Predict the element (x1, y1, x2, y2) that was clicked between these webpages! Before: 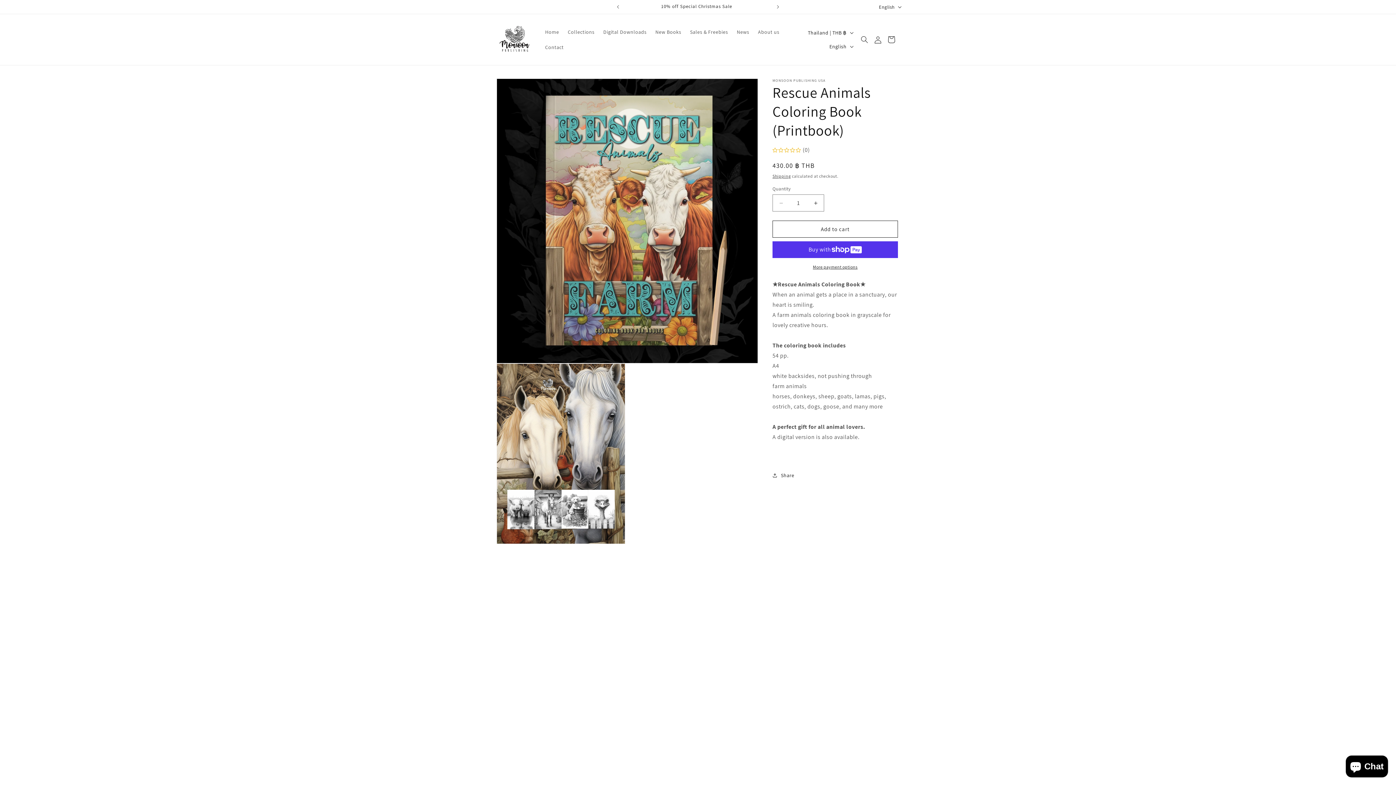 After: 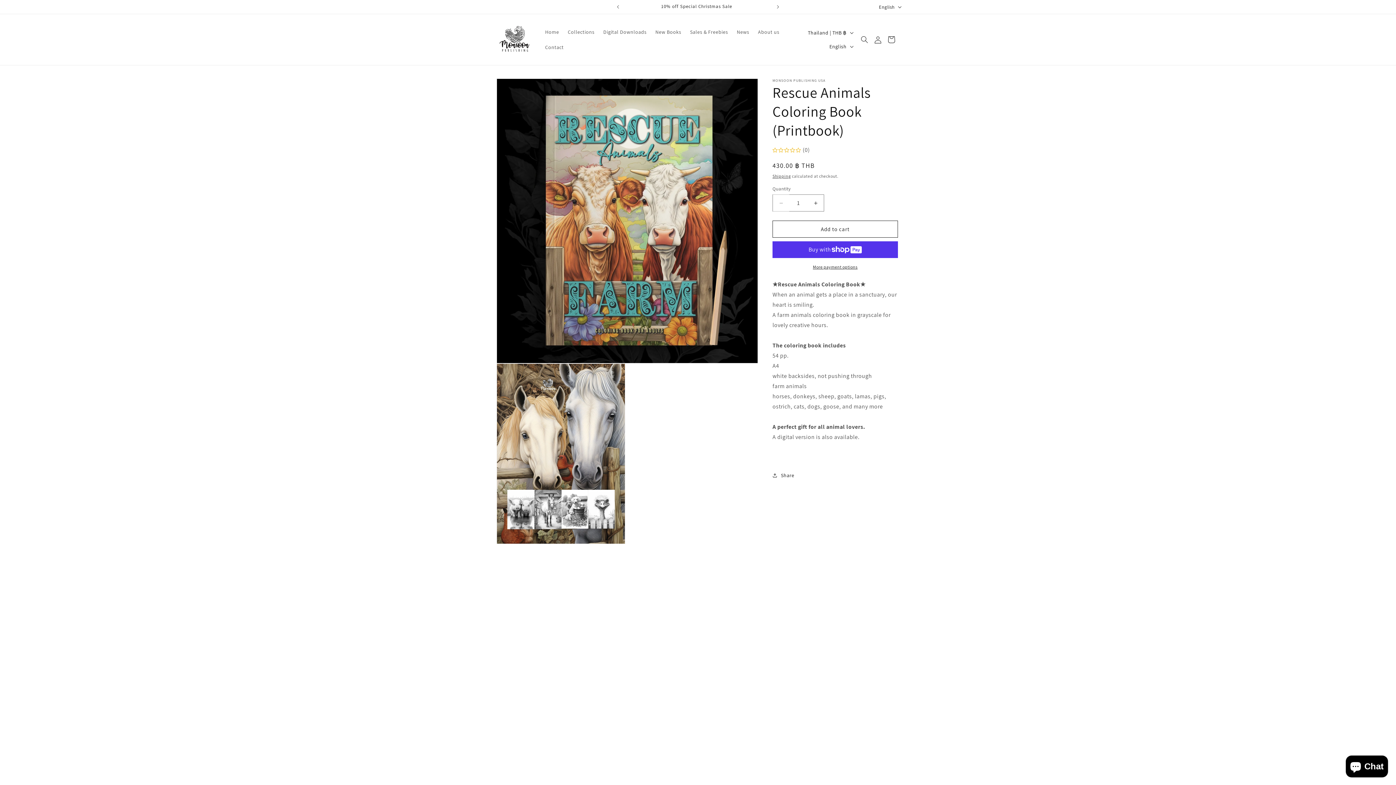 Action: bbox: (773, 194, 789, 211) label: Decrease quantity for Rescue Animals Coloring Book (Printbook)